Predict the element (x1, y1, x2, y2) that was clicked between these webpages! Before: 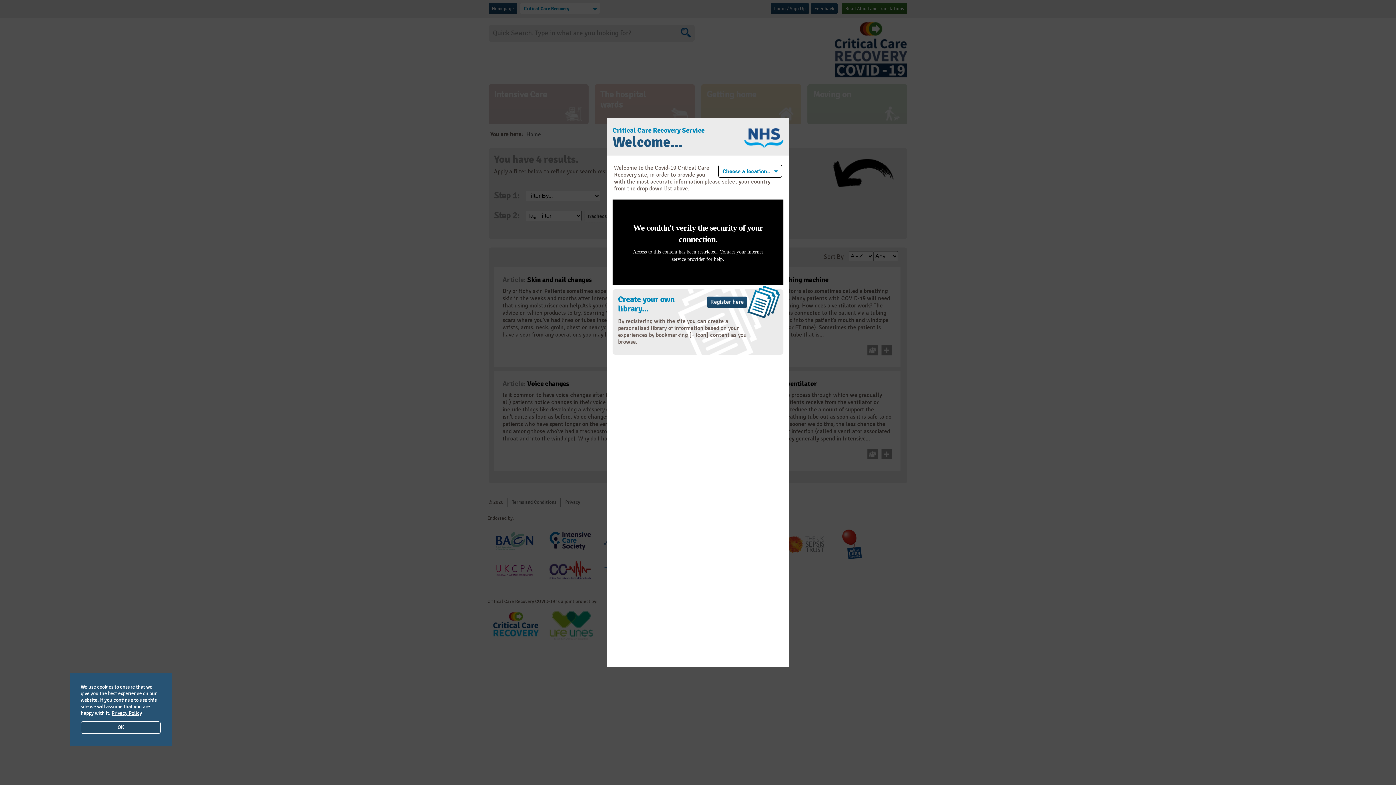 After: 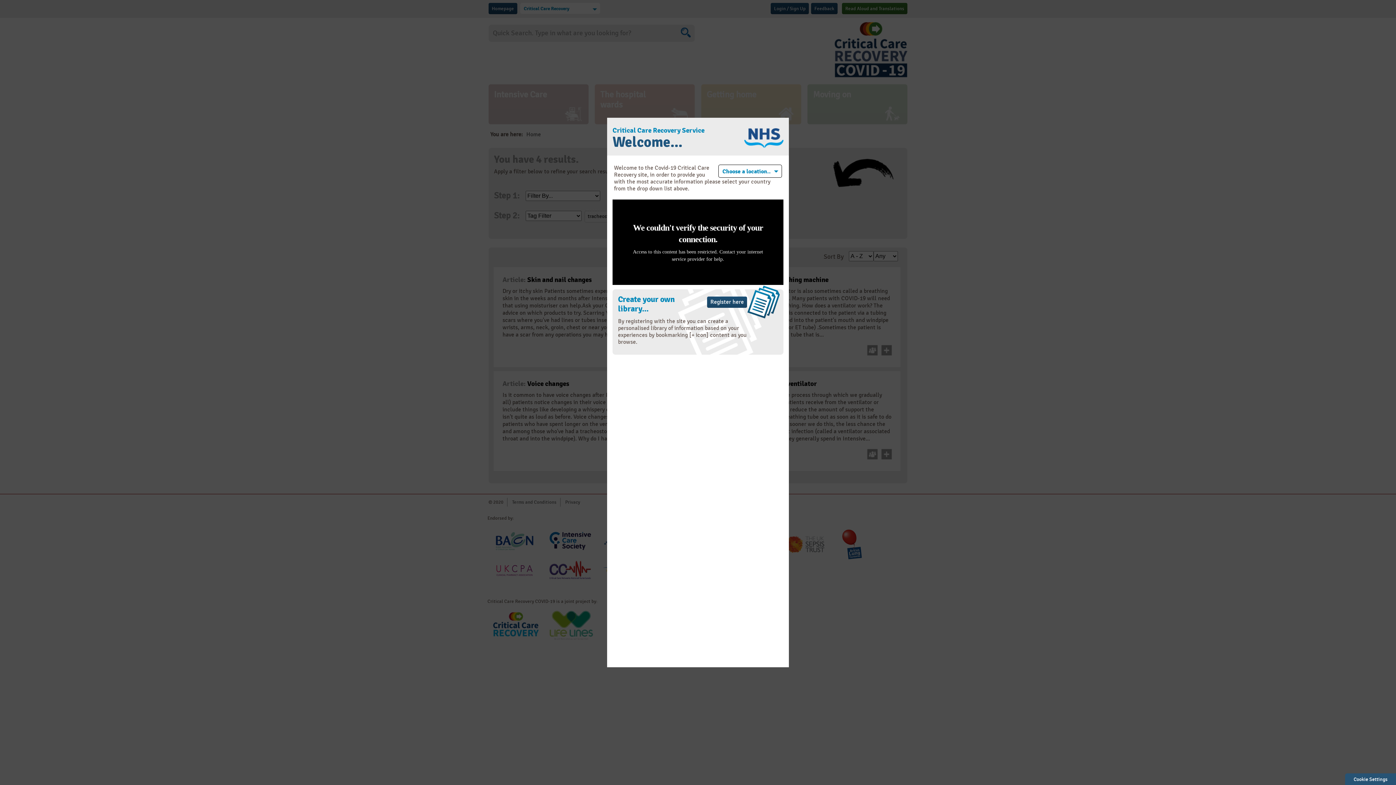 Action: label: OK bbox: (80, 721, 160, 734)